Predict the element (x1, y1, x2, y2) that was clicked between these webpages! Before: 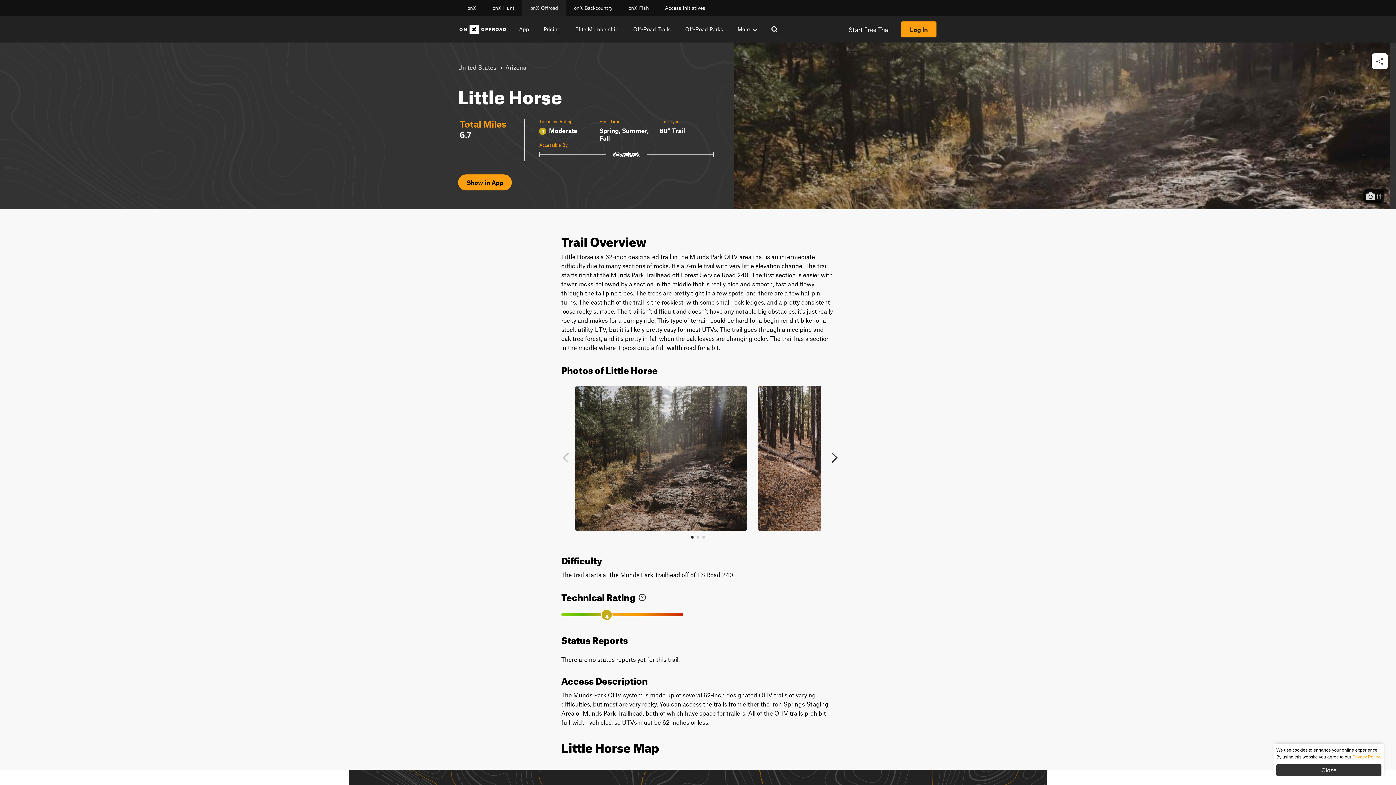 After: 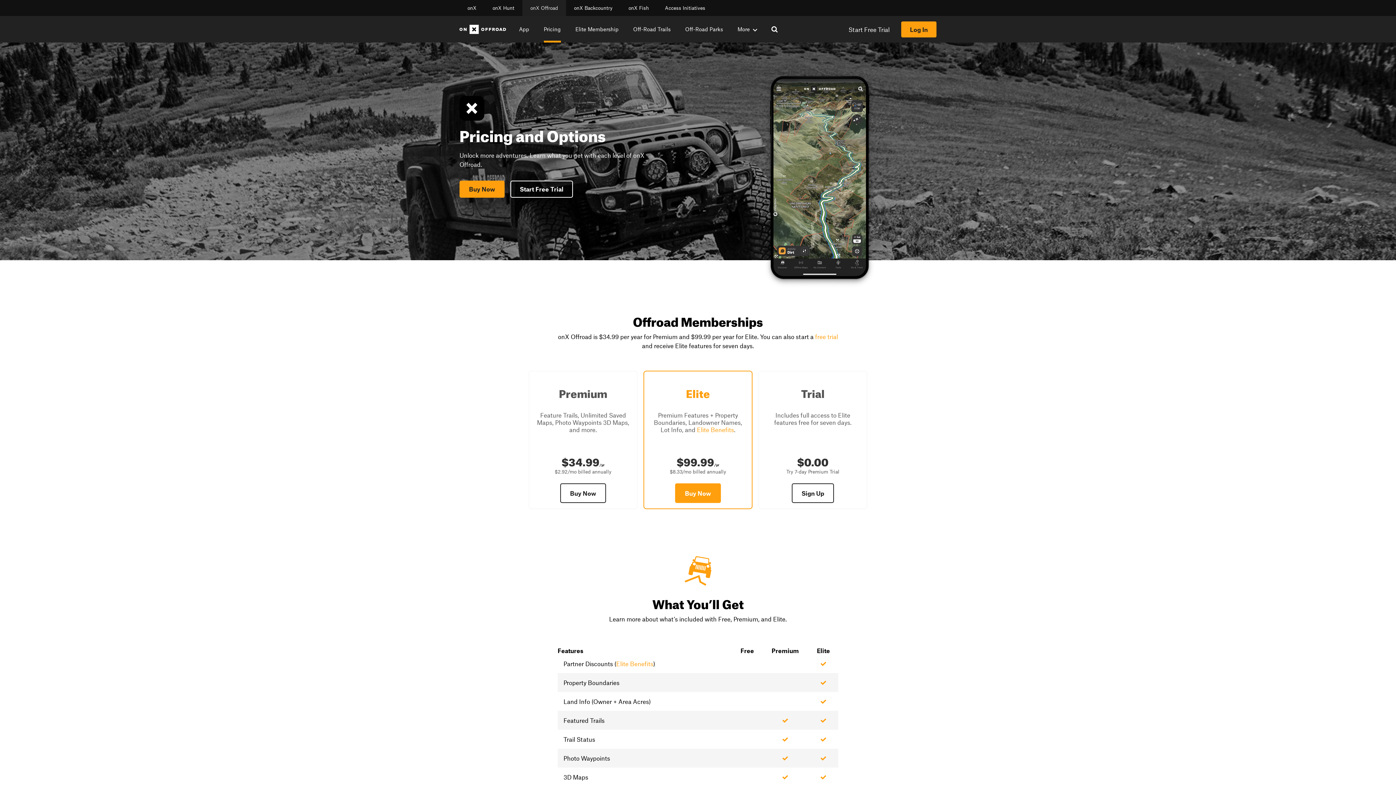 Action: label: Pricing bbox: (543, 16, 560, 42)